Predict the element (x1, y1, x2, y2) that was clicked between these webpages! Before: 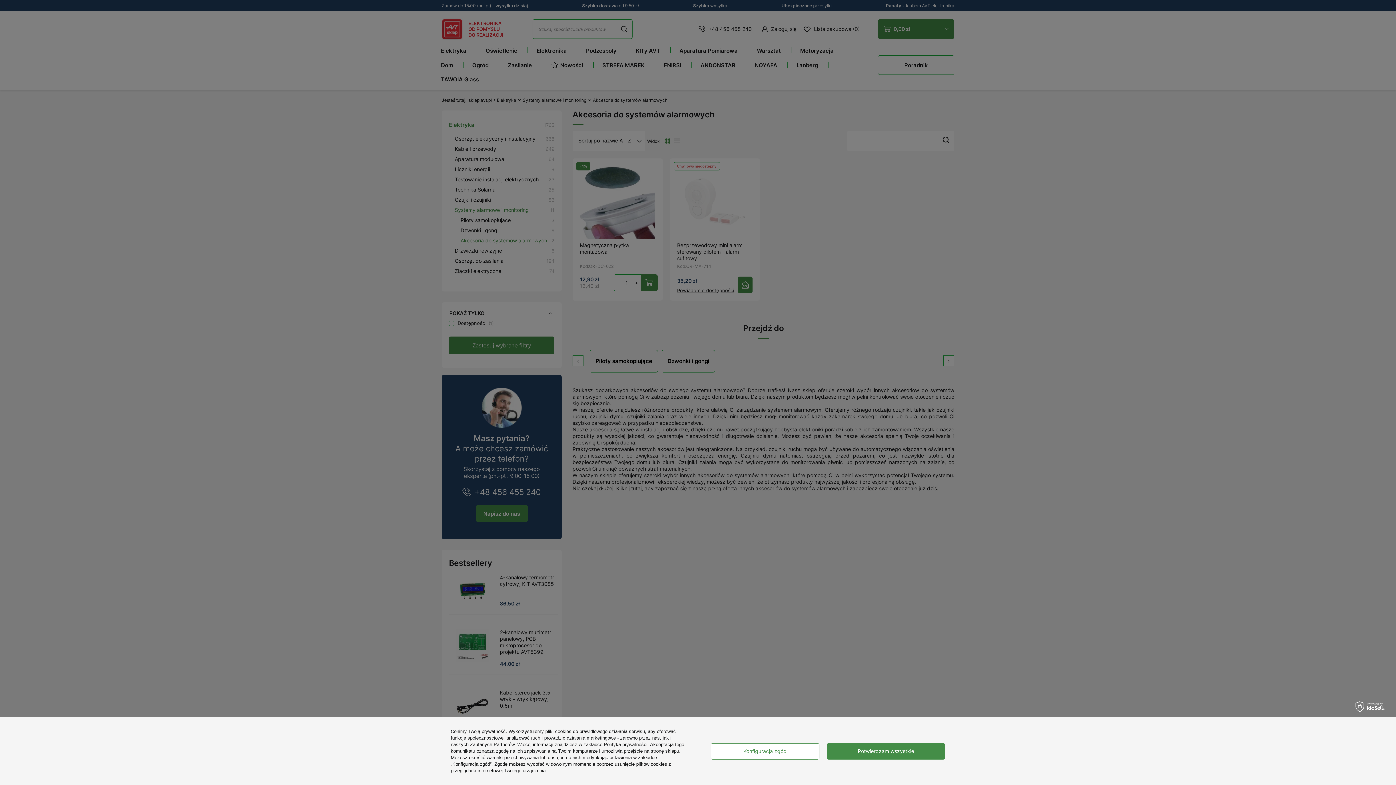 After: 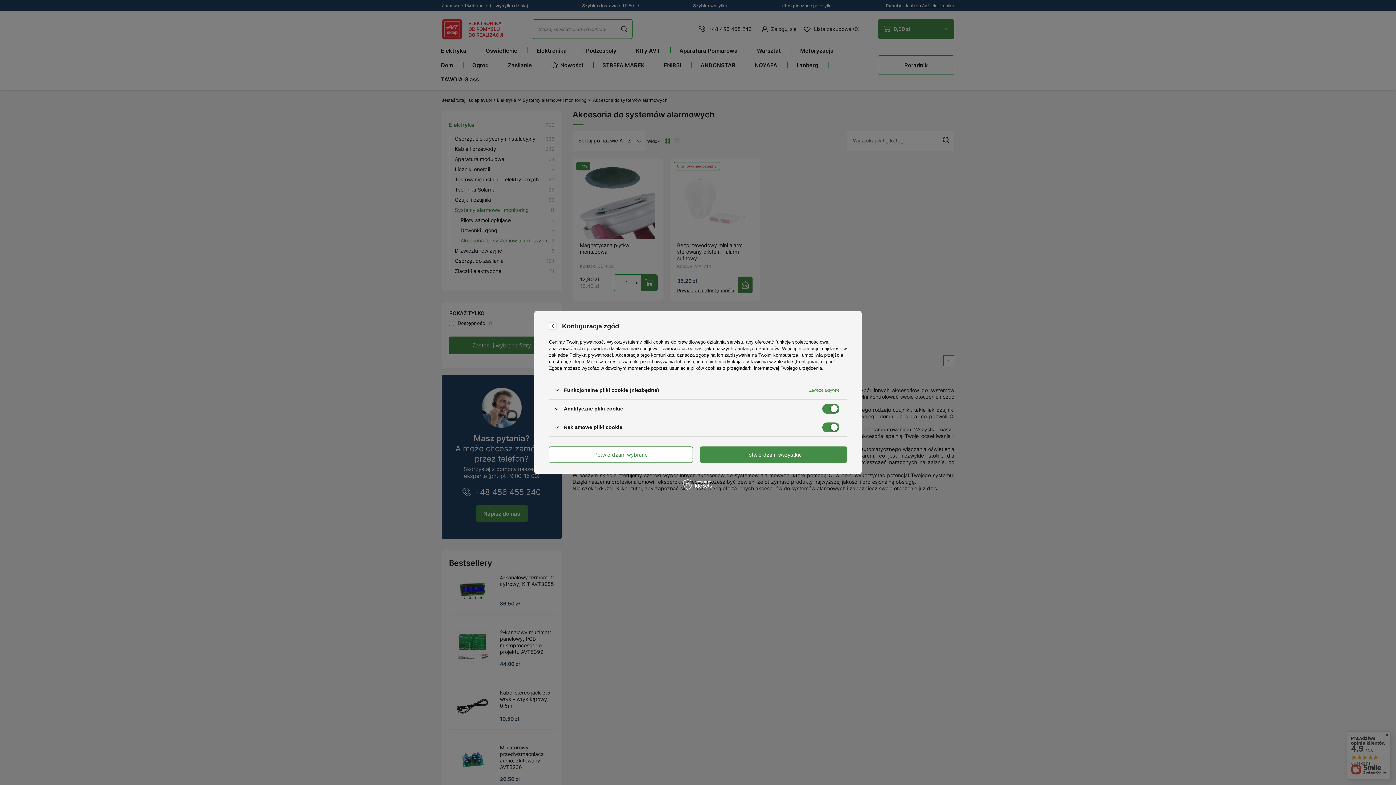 Action: bbox: (710, 743, 819, 759) label: Konfiguracja zgód